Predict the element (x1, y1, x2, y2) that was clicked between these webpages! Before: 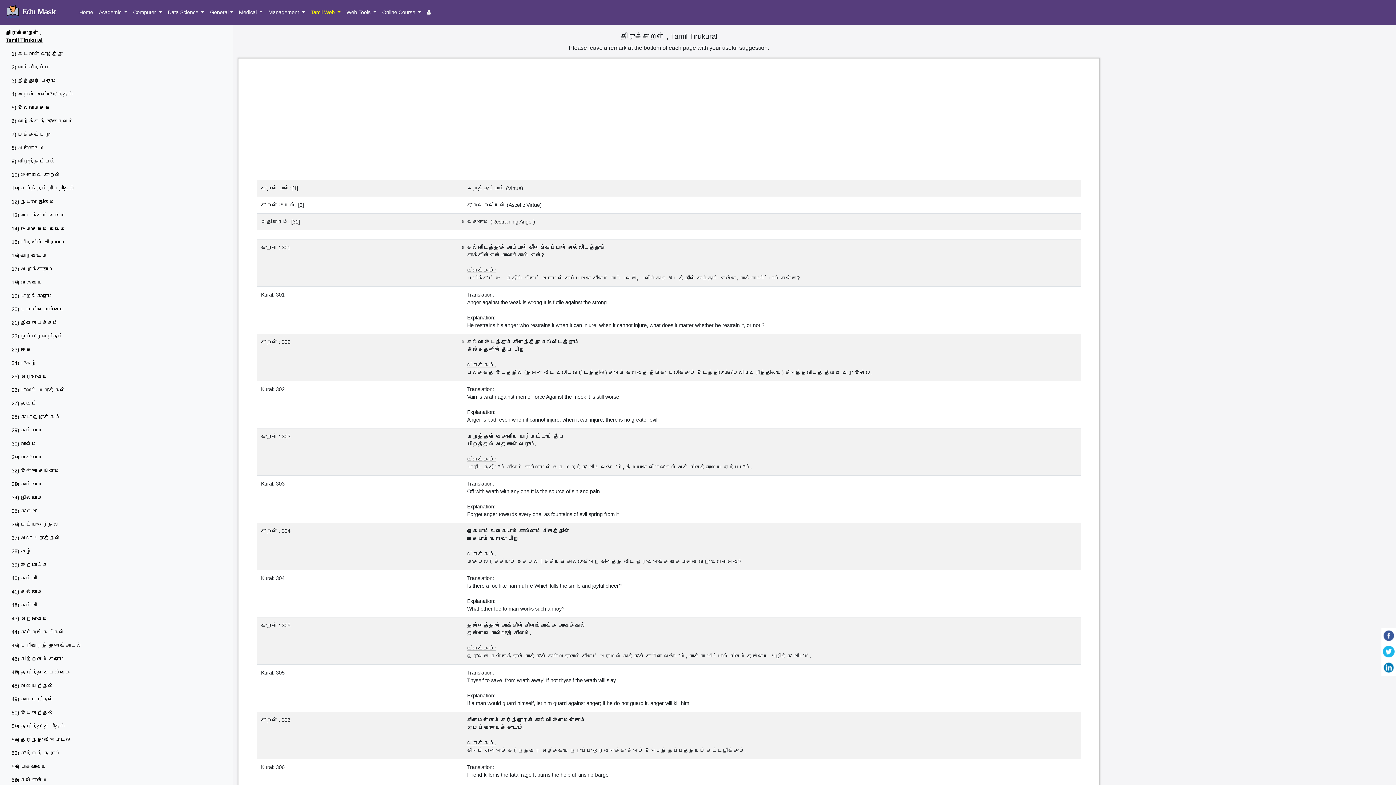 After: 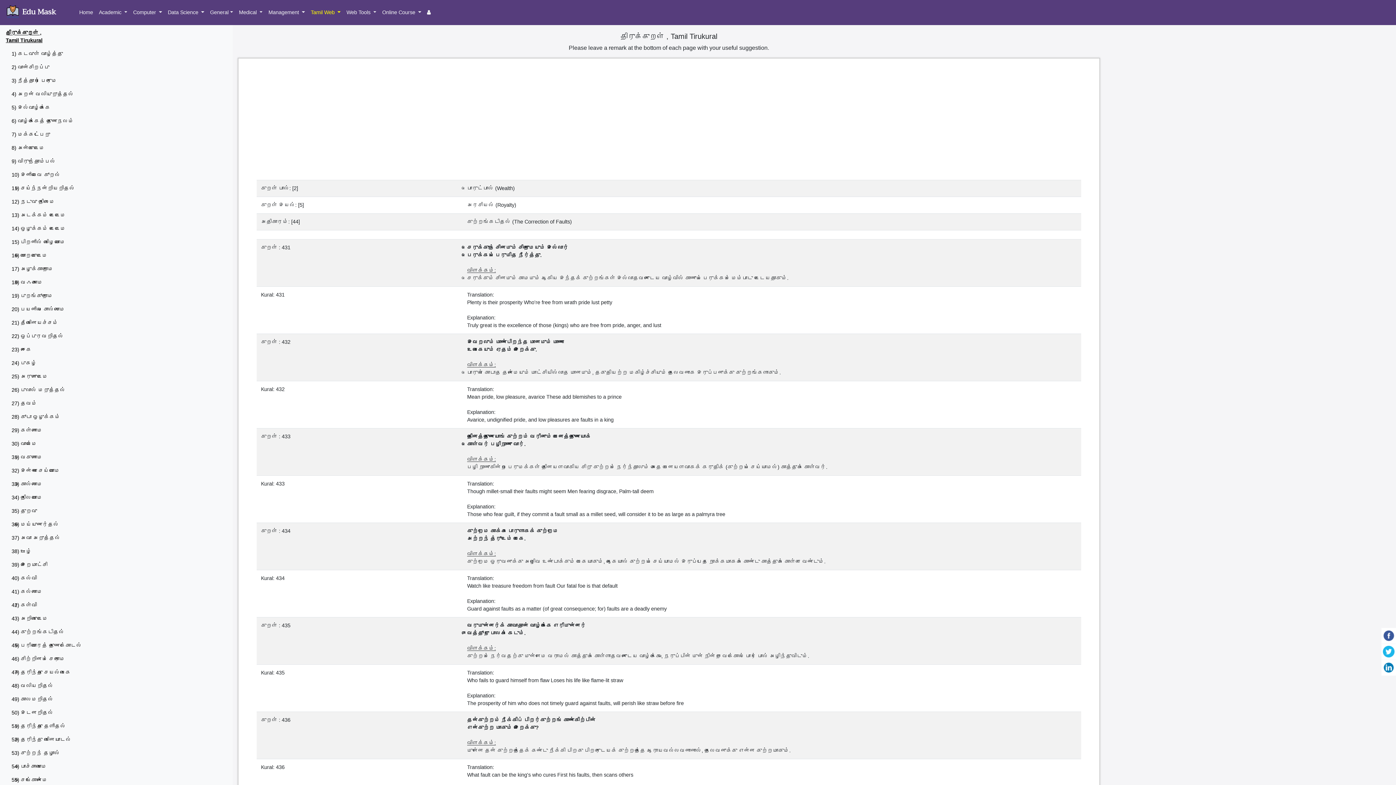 Action: label: 44) குற்றங்கடிதல் bbox: (5, 625, 227, 639)